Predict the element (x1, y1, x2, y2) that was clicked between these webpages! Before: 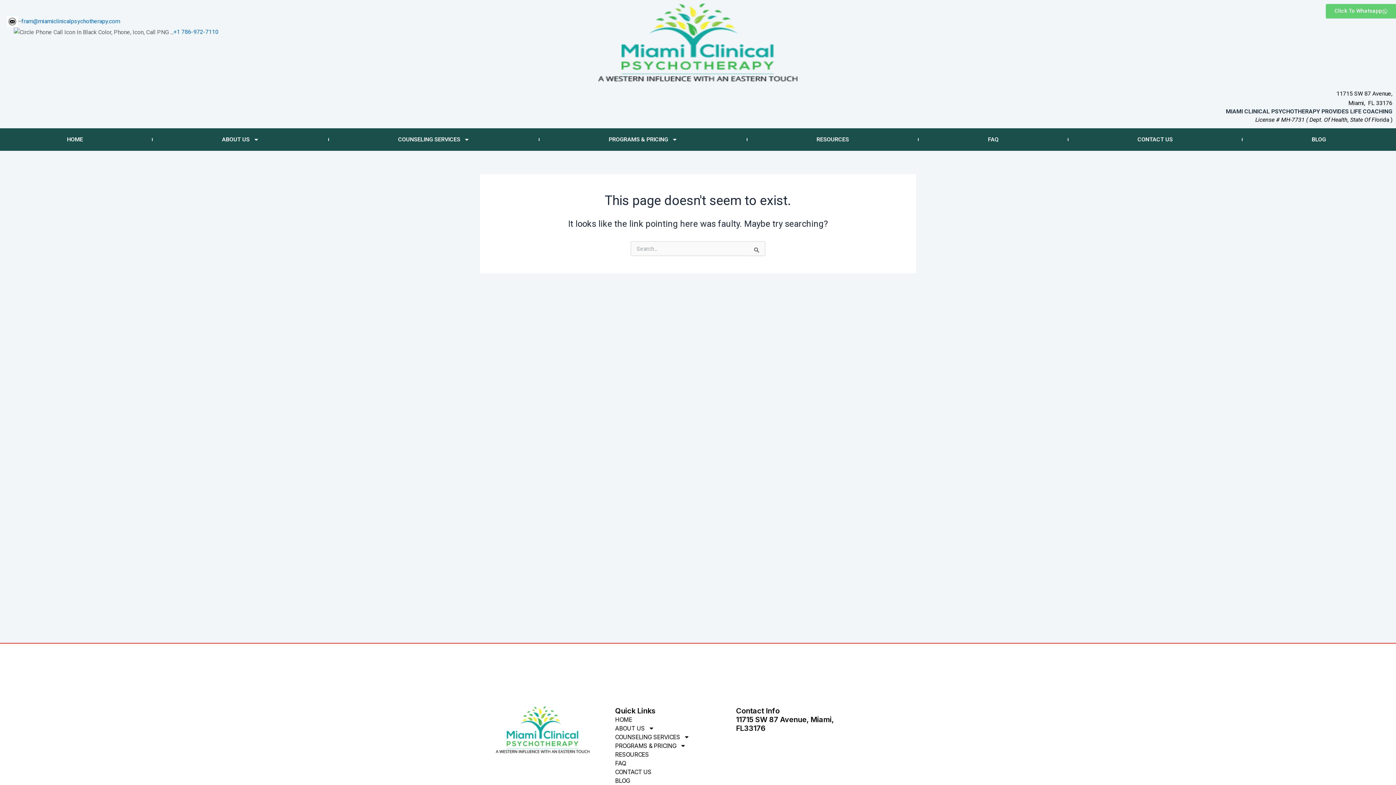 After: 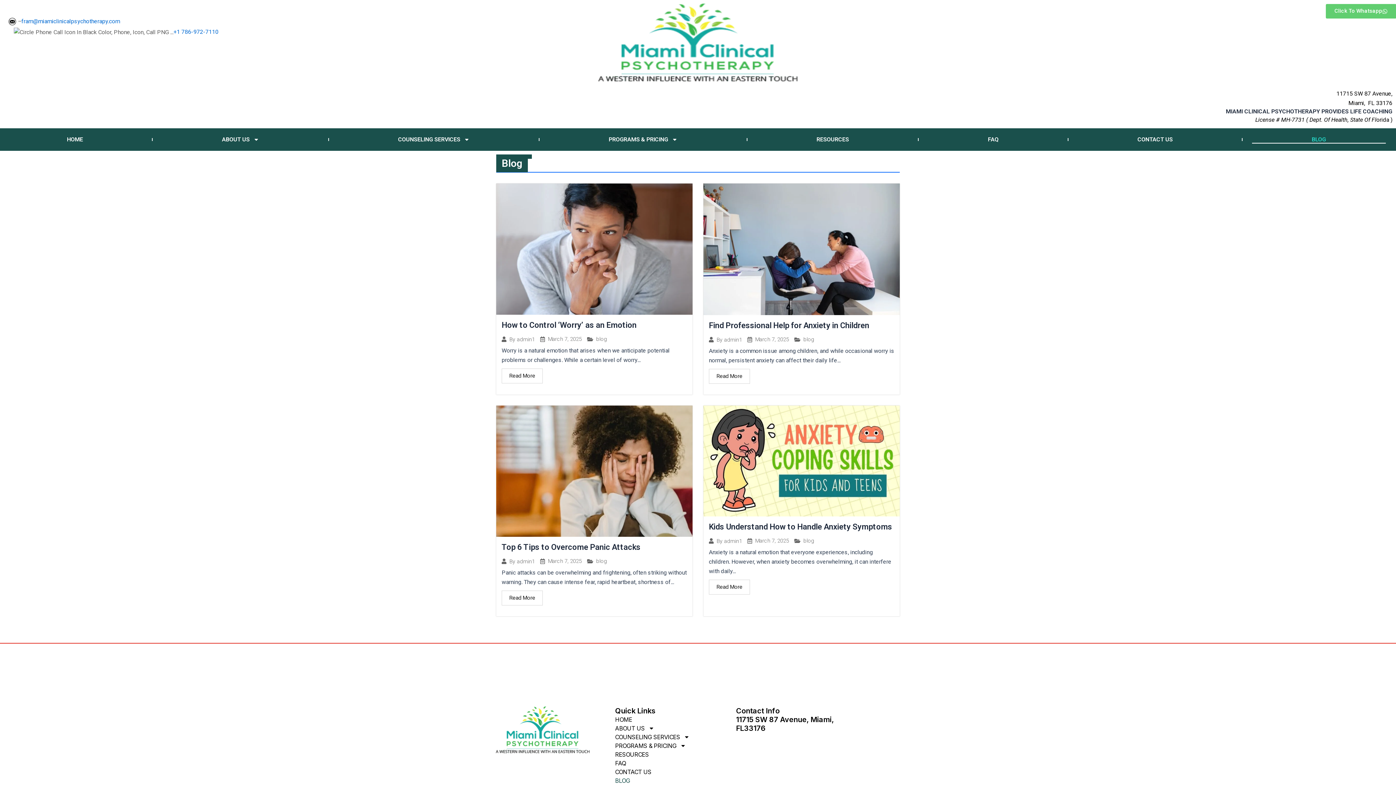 Action: label: BLOG bbox: (1252, 135, 1386, 143)